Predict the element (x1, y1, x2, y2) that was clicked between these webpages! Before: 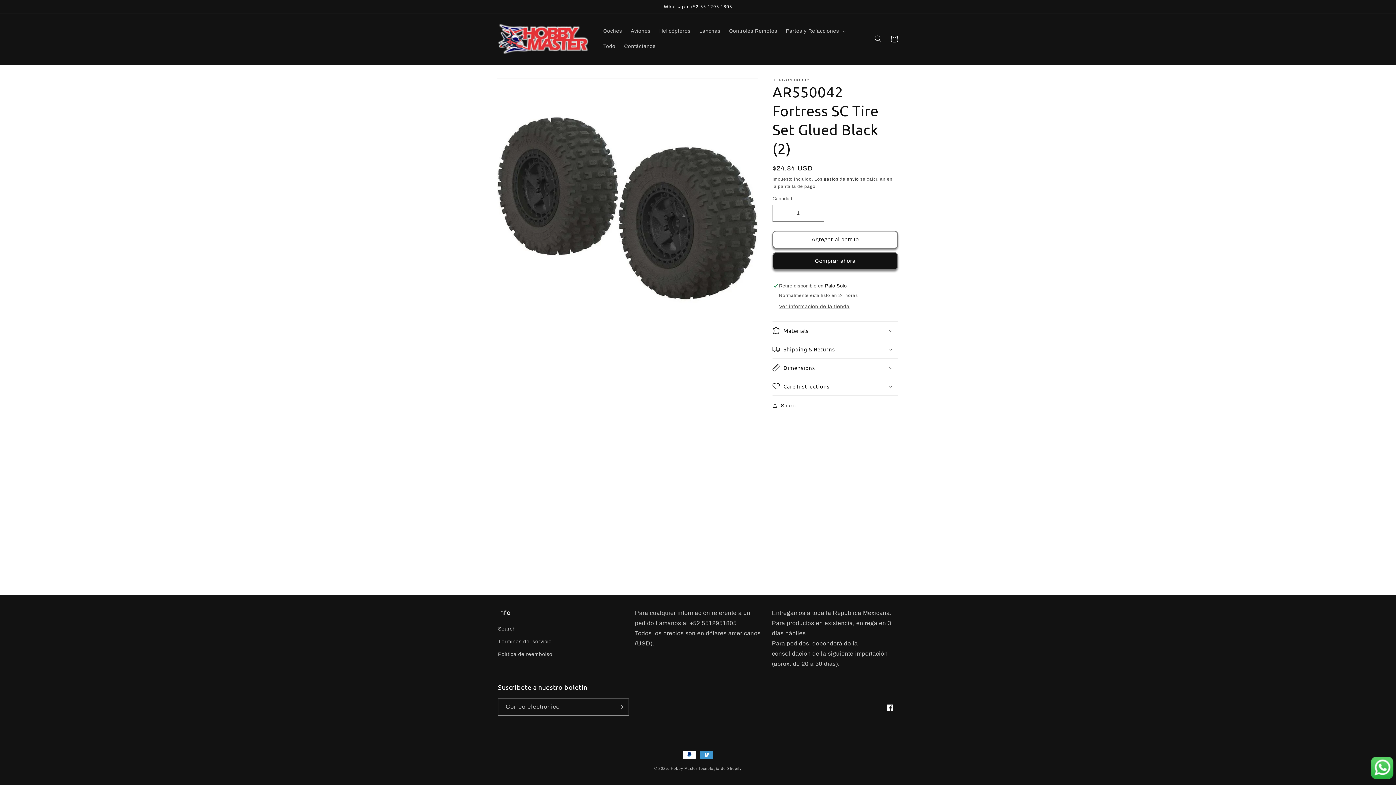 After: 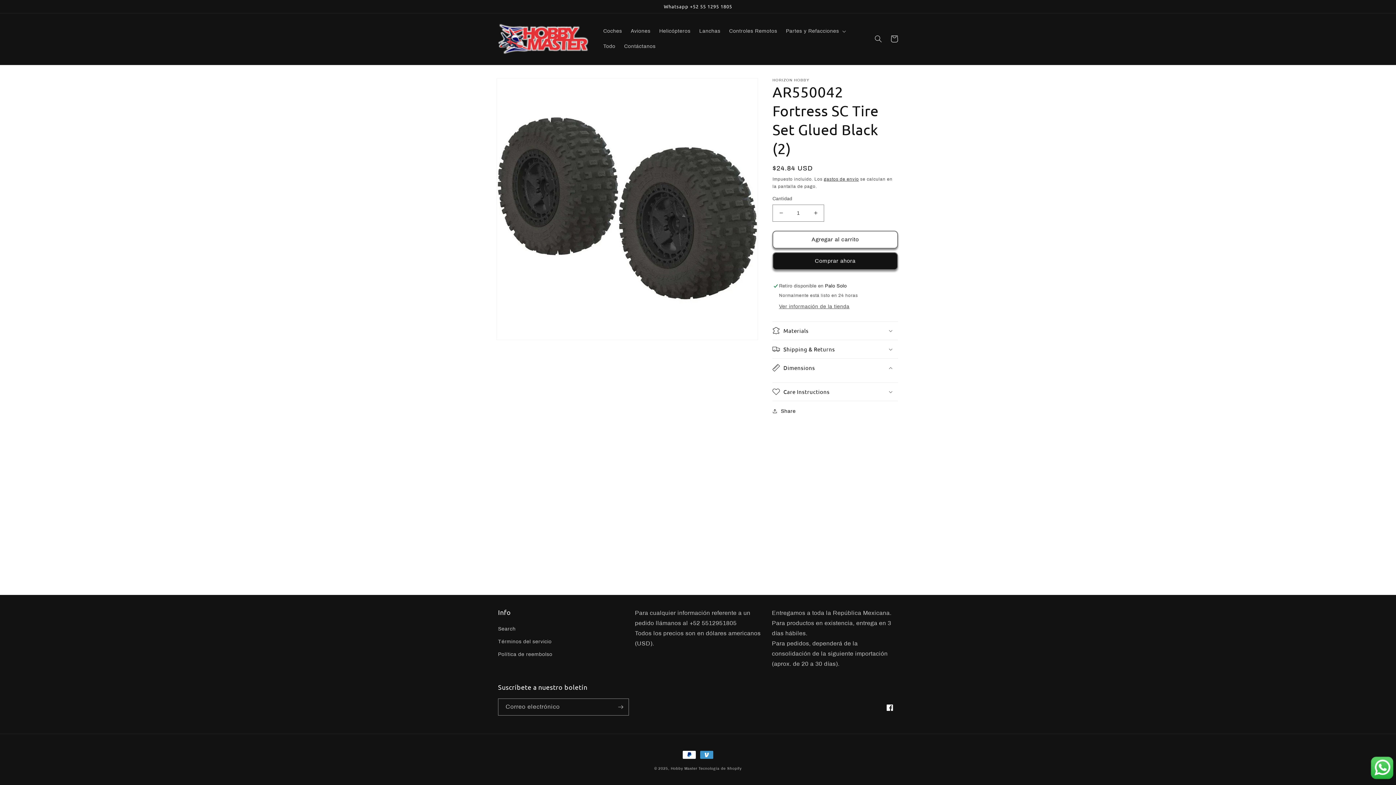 Action: label: Dimensions bbox: (772, 358, 898, 377)